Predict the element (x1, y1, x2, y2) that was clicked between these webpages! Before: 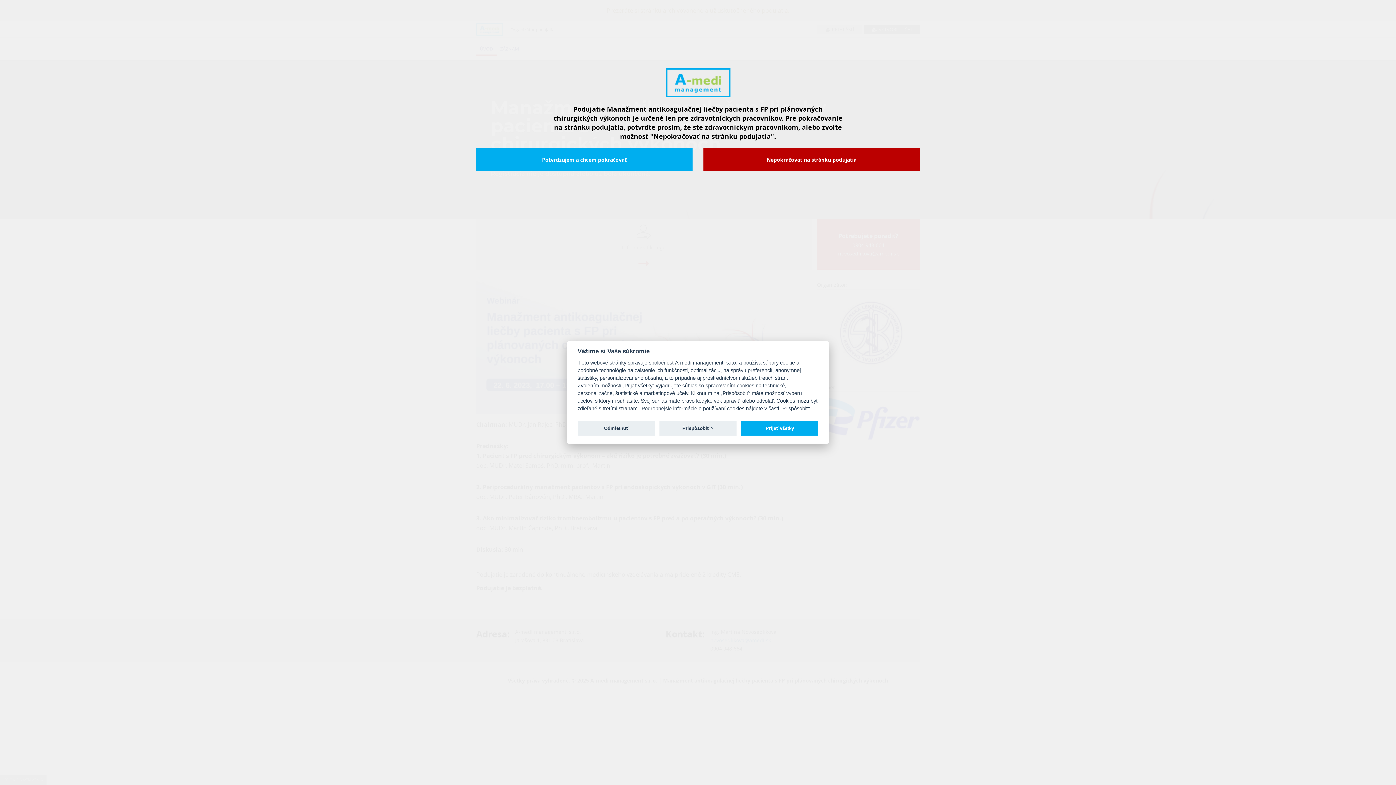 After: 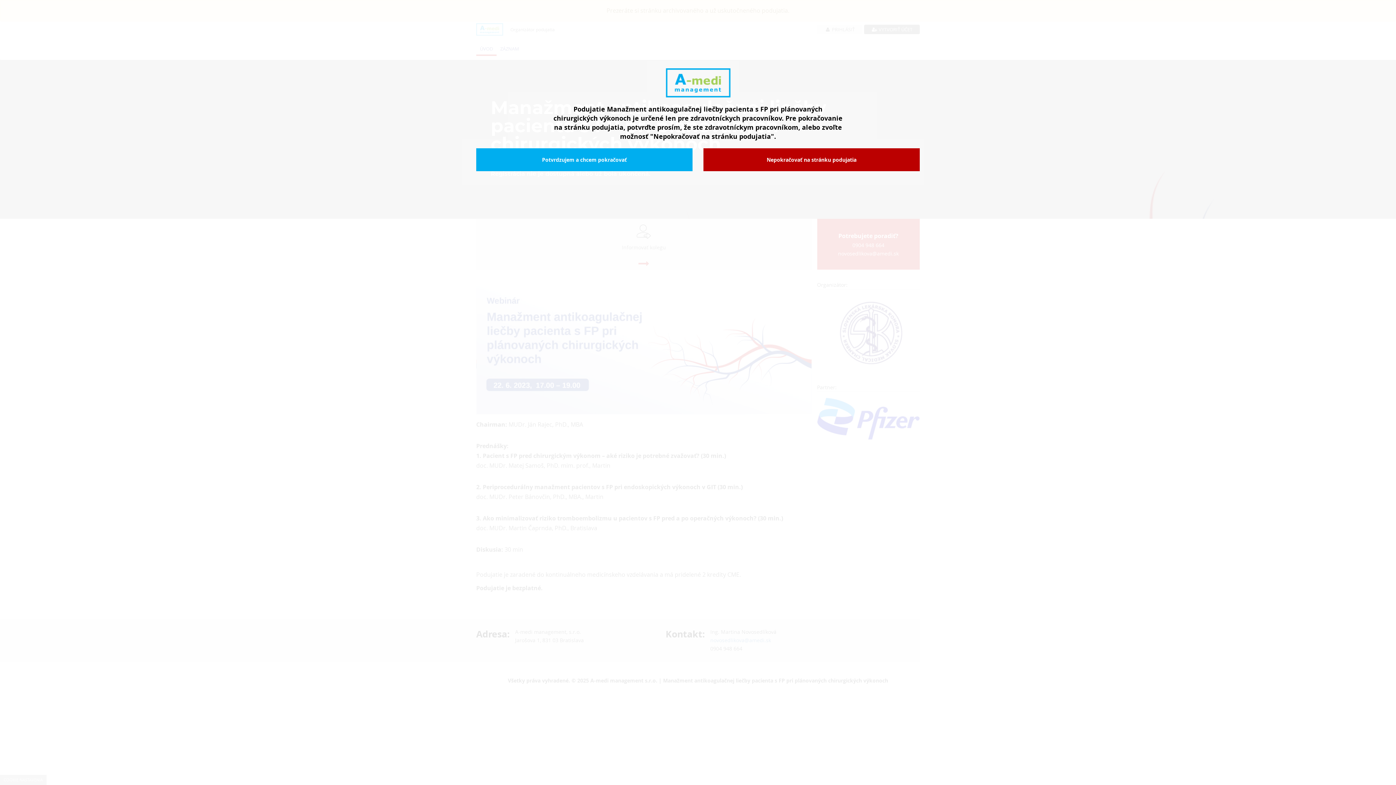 Action: label: Odmietnuť bbox: (577, 420, 654, 435)